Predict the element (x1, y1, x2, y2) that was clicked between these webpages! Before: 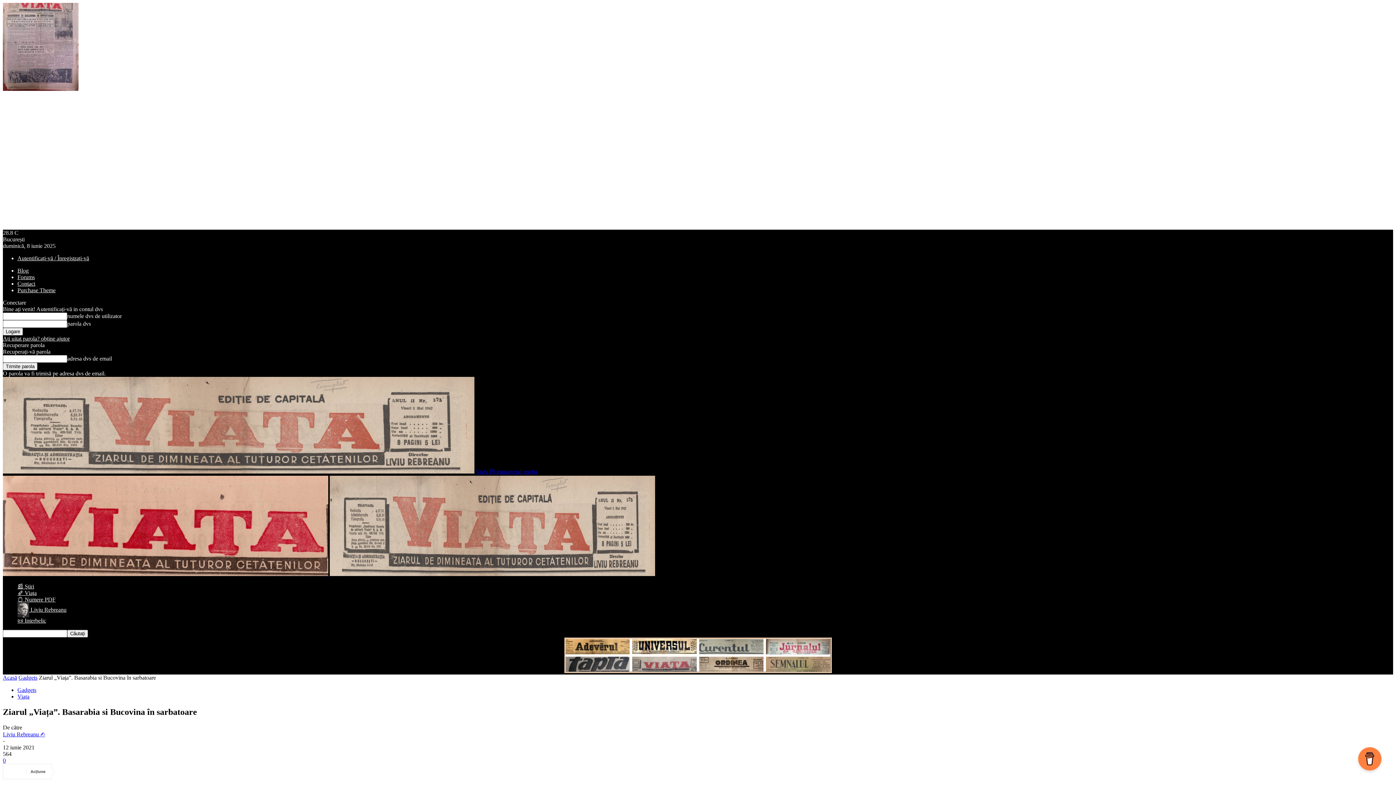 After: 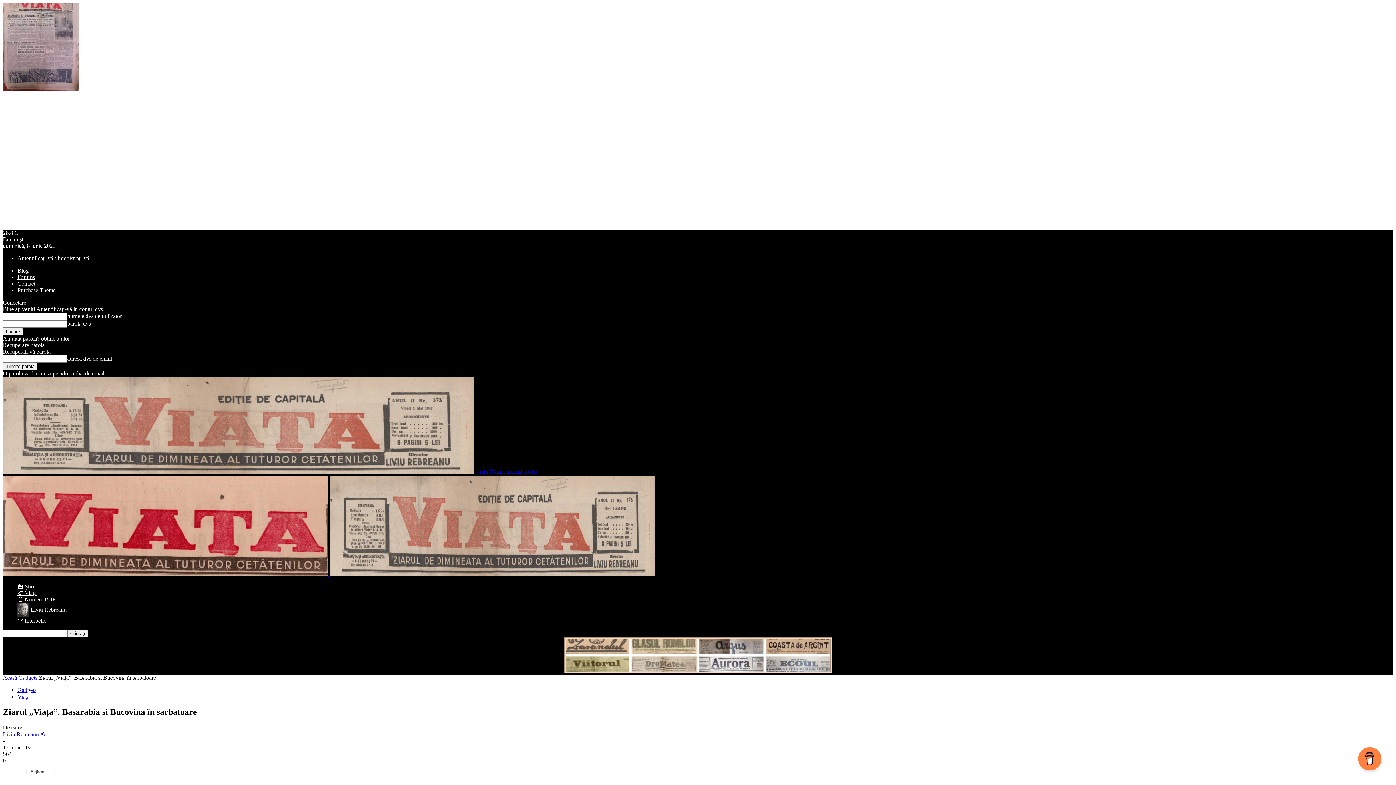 Action: bbox: (564, 668, 832, 674)